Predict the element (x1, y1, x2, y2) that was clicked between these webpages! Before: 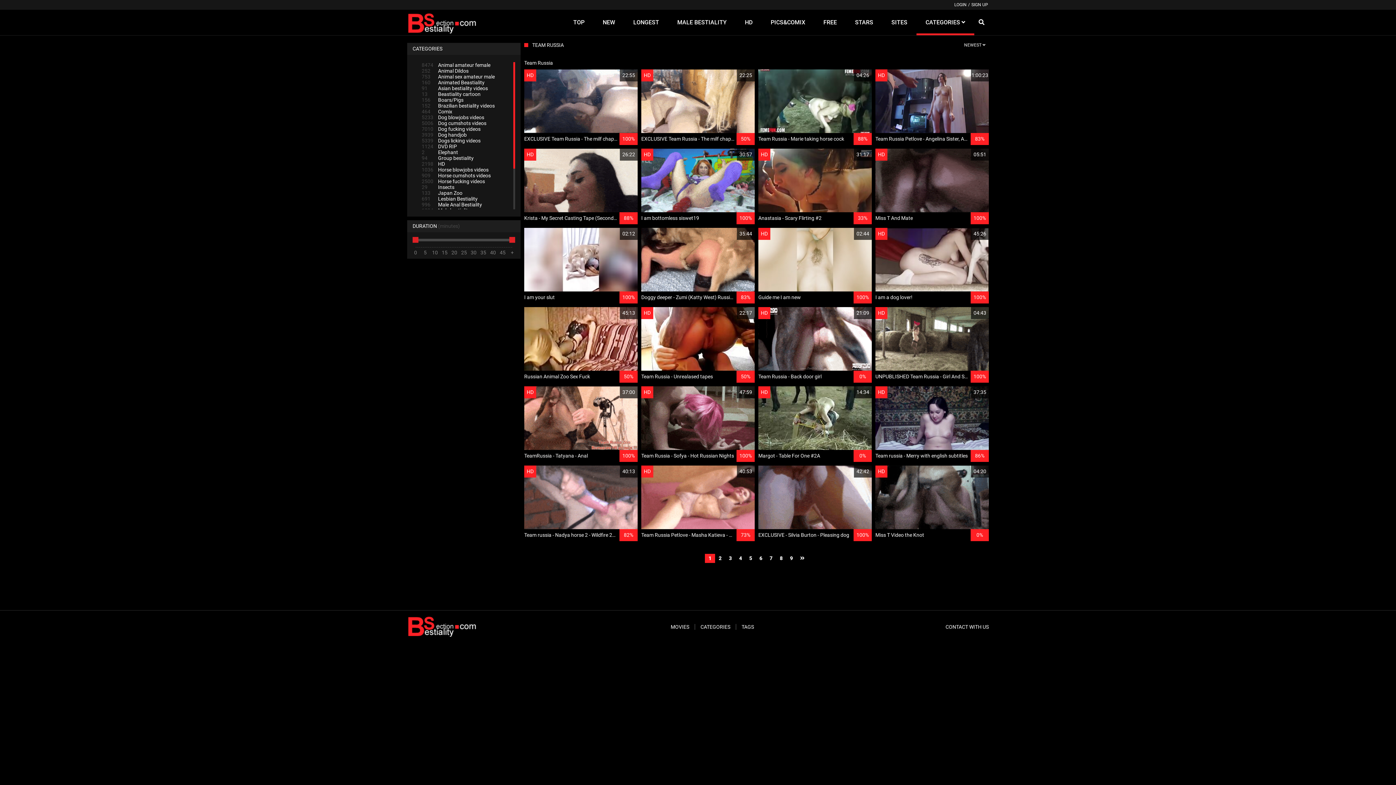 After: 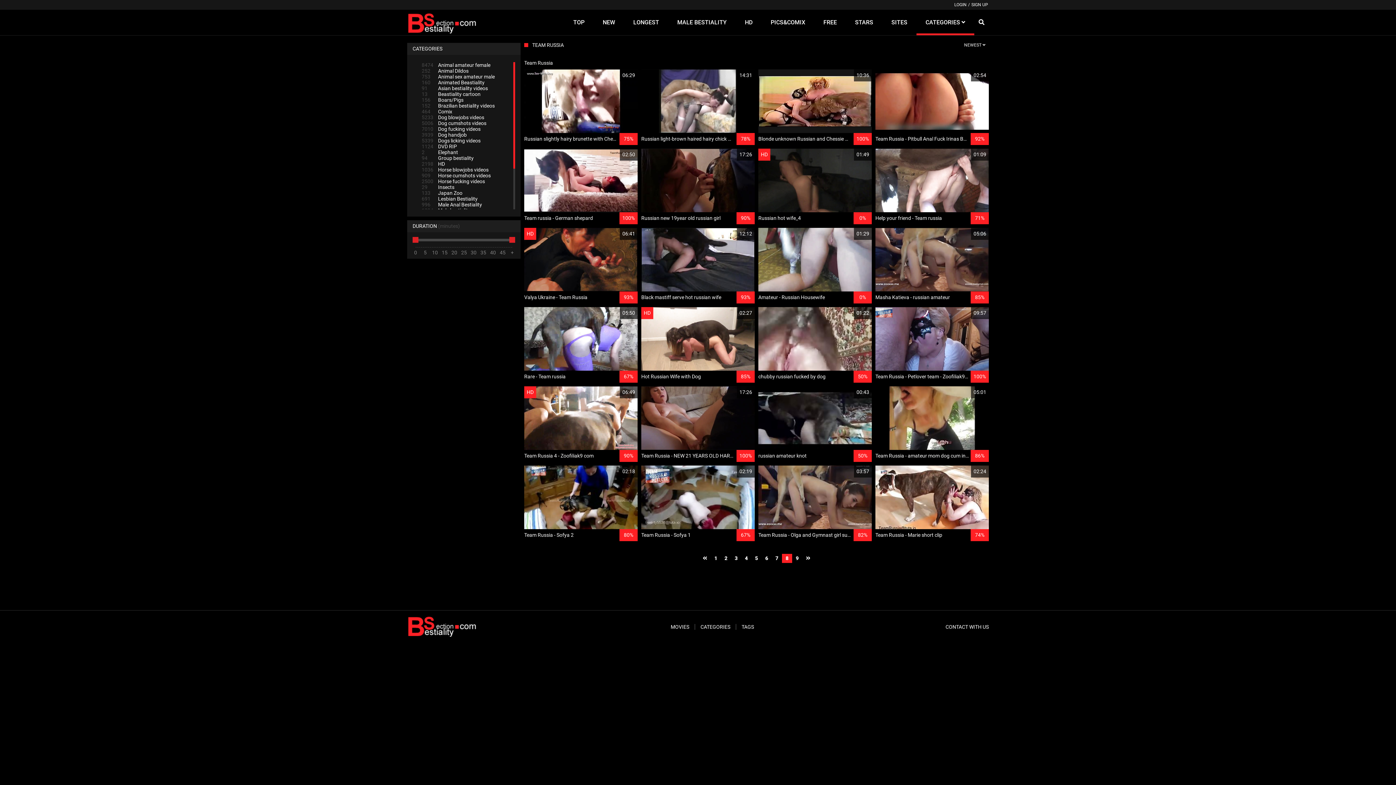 Action: label: 8 bbox: (776, 554, 786, 563)